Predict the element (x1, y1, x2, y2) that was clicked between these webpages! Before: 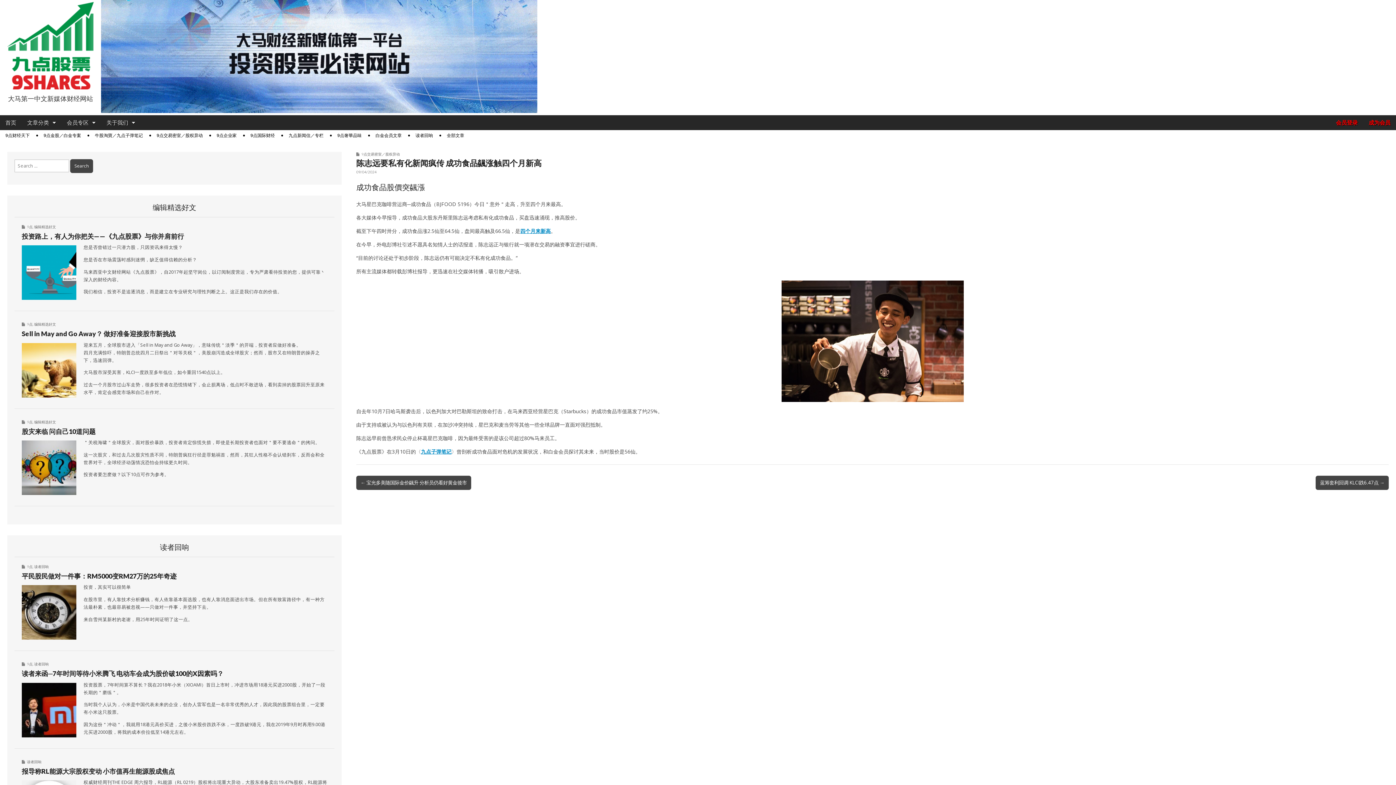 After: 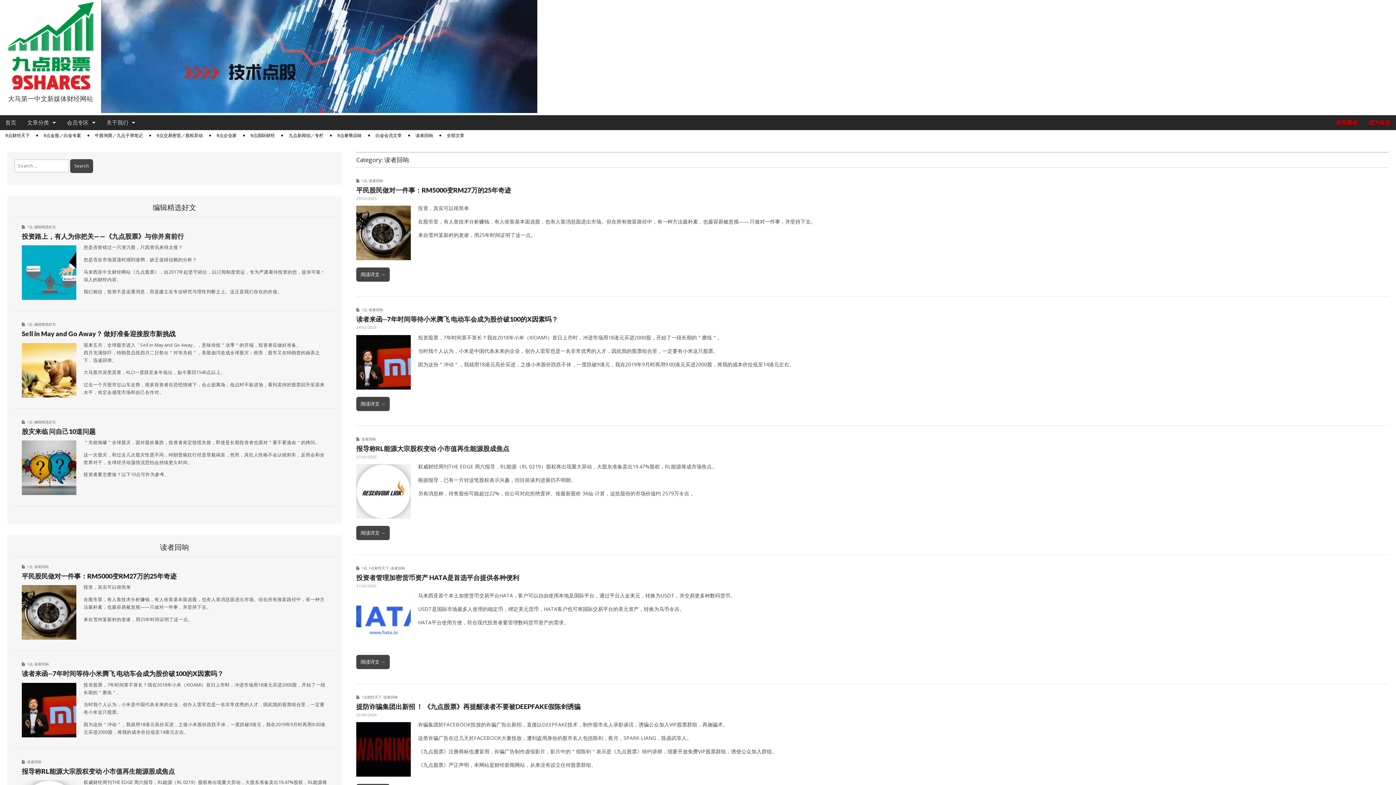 Action: label: 读者回响 bbox: (34, 662, 48, 666)